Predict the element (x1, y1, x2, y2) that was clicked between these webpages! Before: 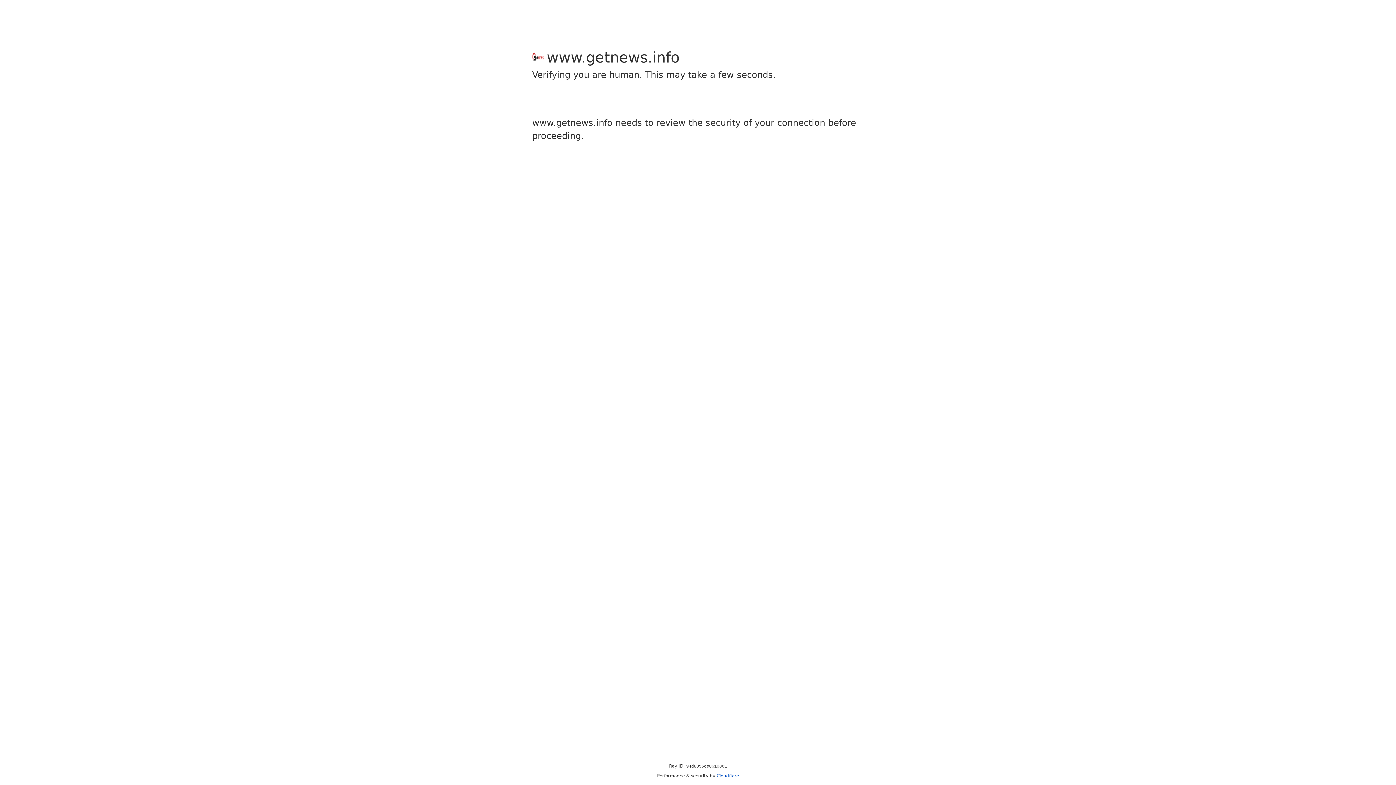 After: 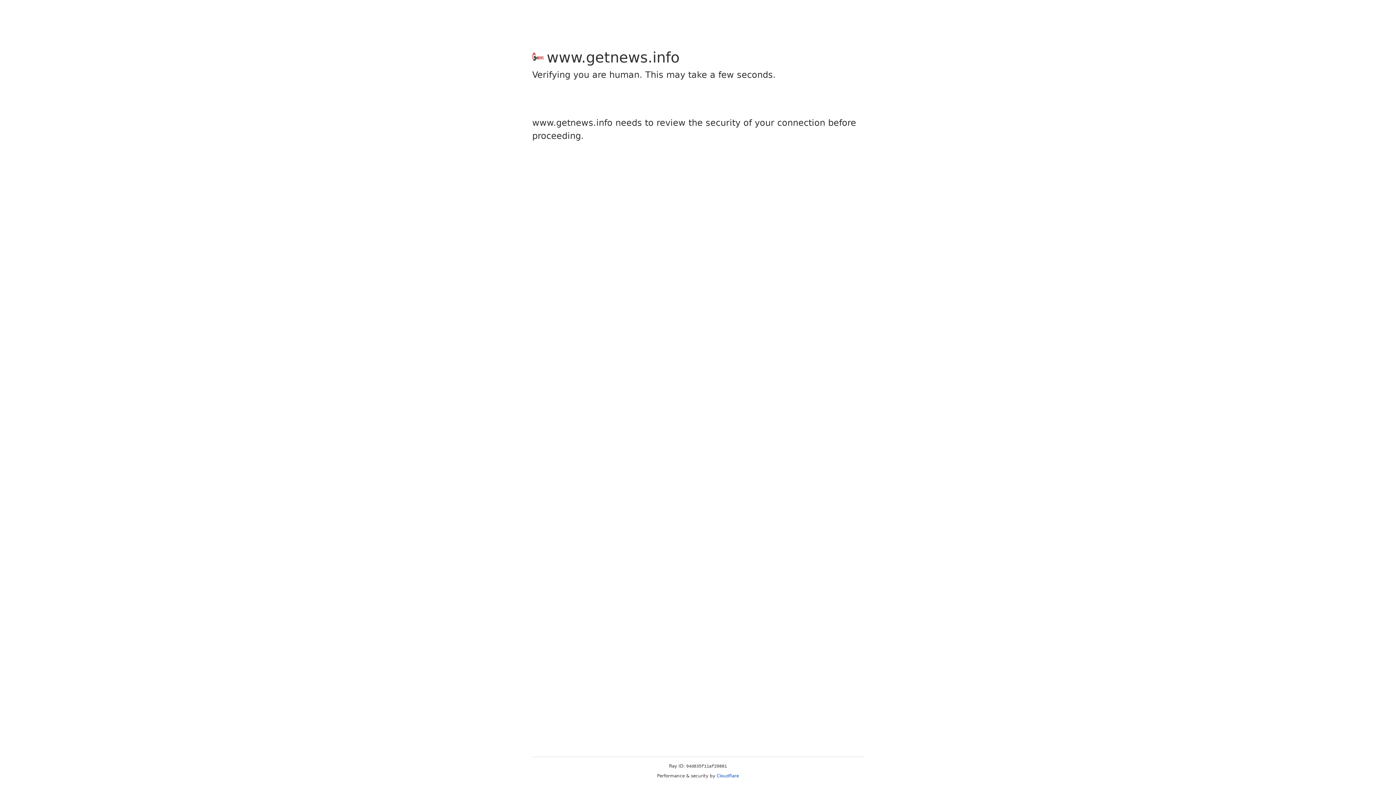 Action: bbox: (716, 773, 739, 778) label: Cloudflare